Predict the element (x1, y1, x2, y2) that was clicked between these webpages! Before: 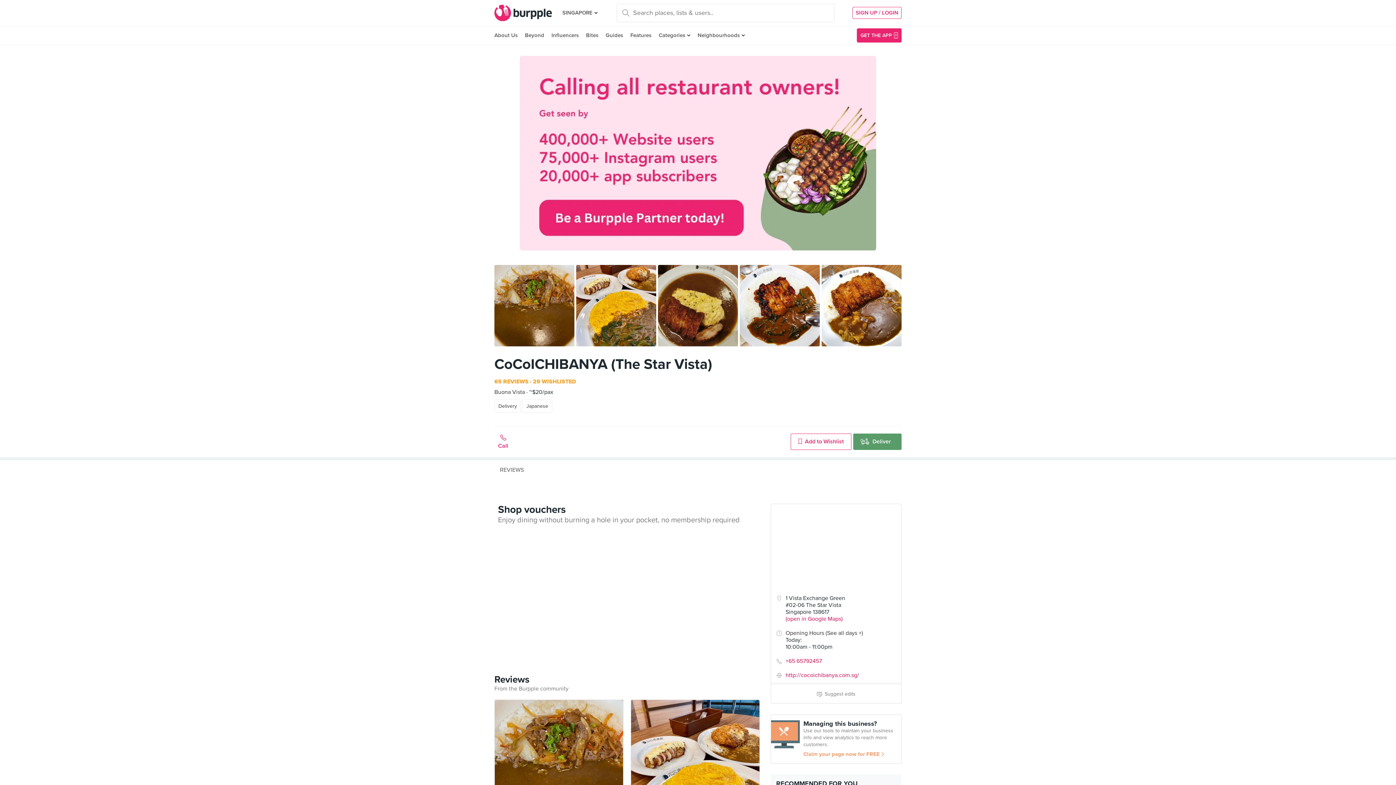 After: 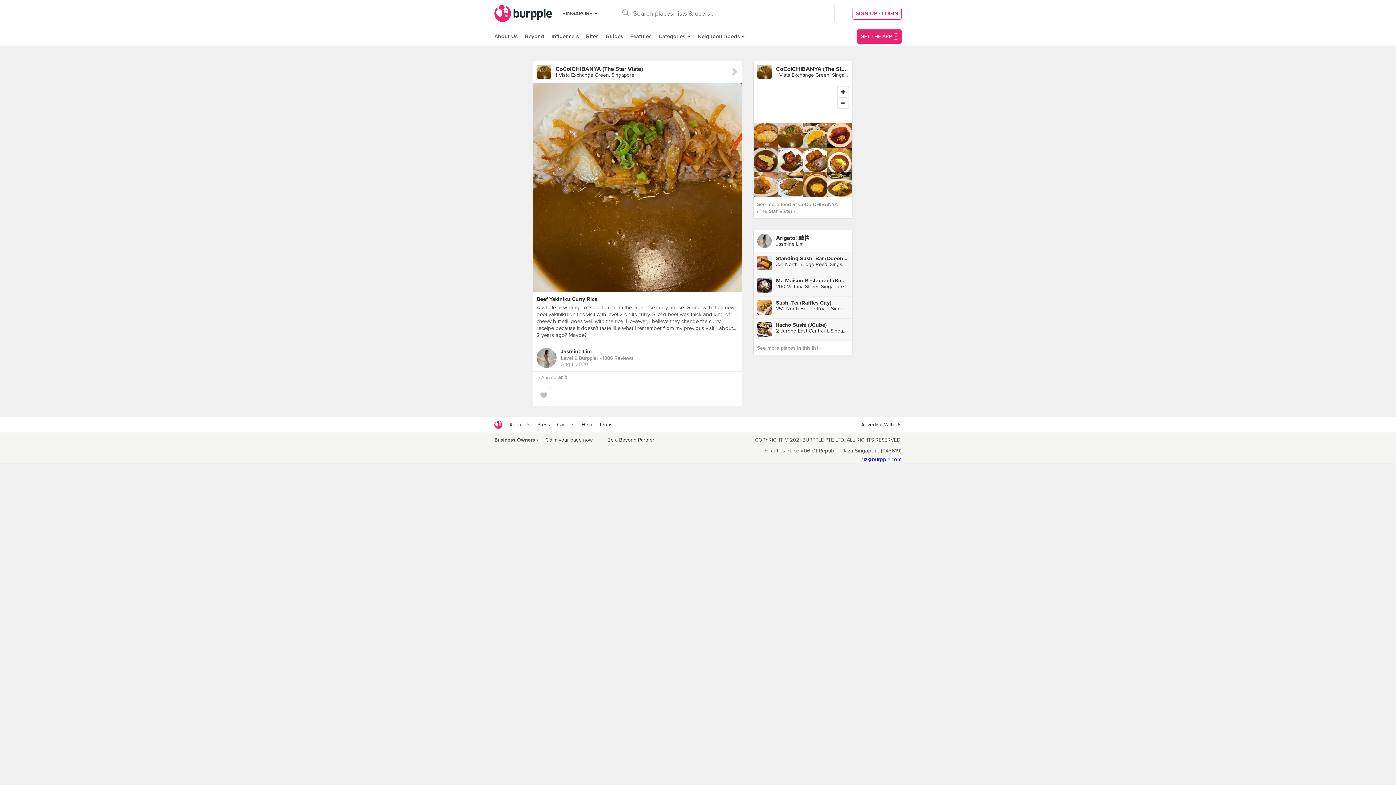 Action: bbox: (502, 690, 566, 697) label: Beef Yakiniku Curry Rice